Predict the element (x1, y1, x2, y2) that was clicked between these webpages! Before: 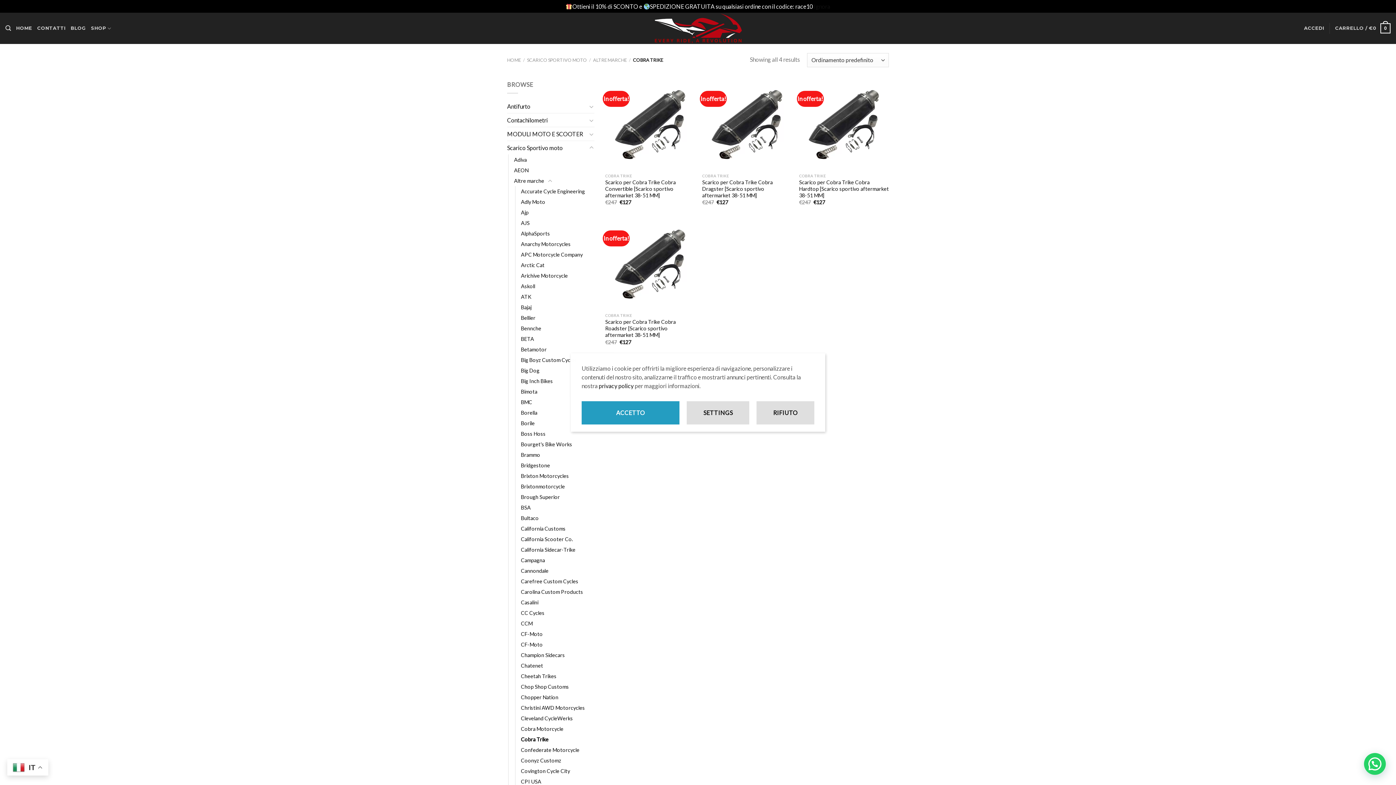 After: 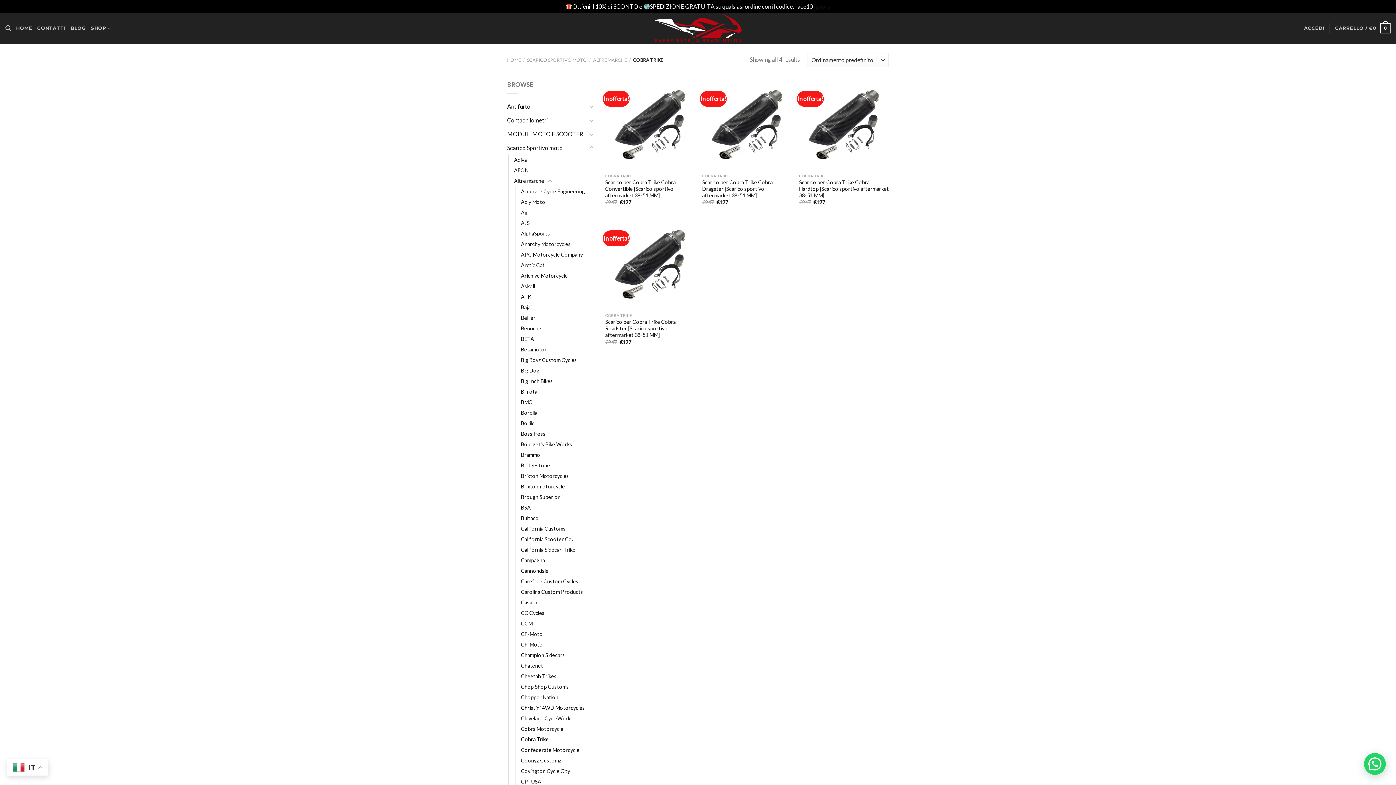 Action: label: RIFIUTO bbox: (756, 401, 814, 424)